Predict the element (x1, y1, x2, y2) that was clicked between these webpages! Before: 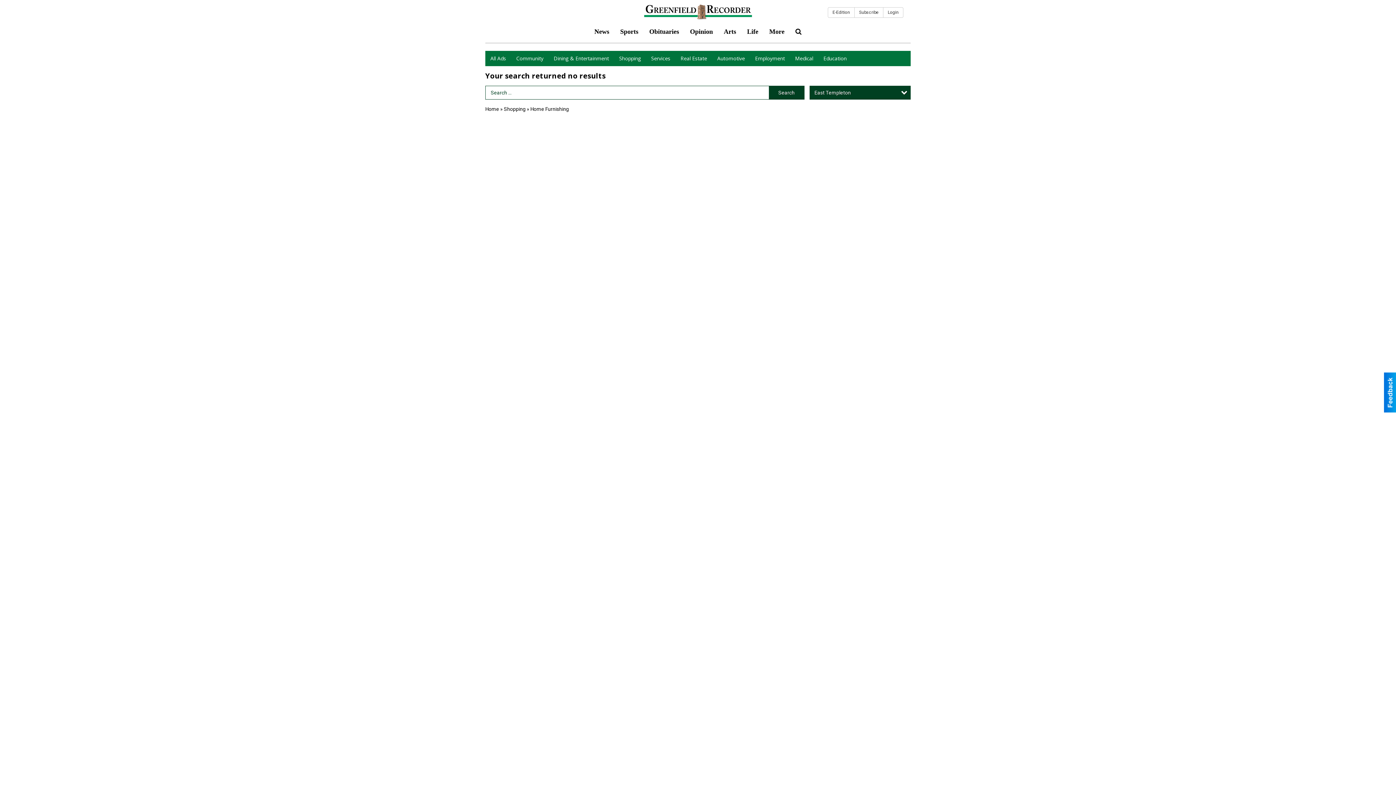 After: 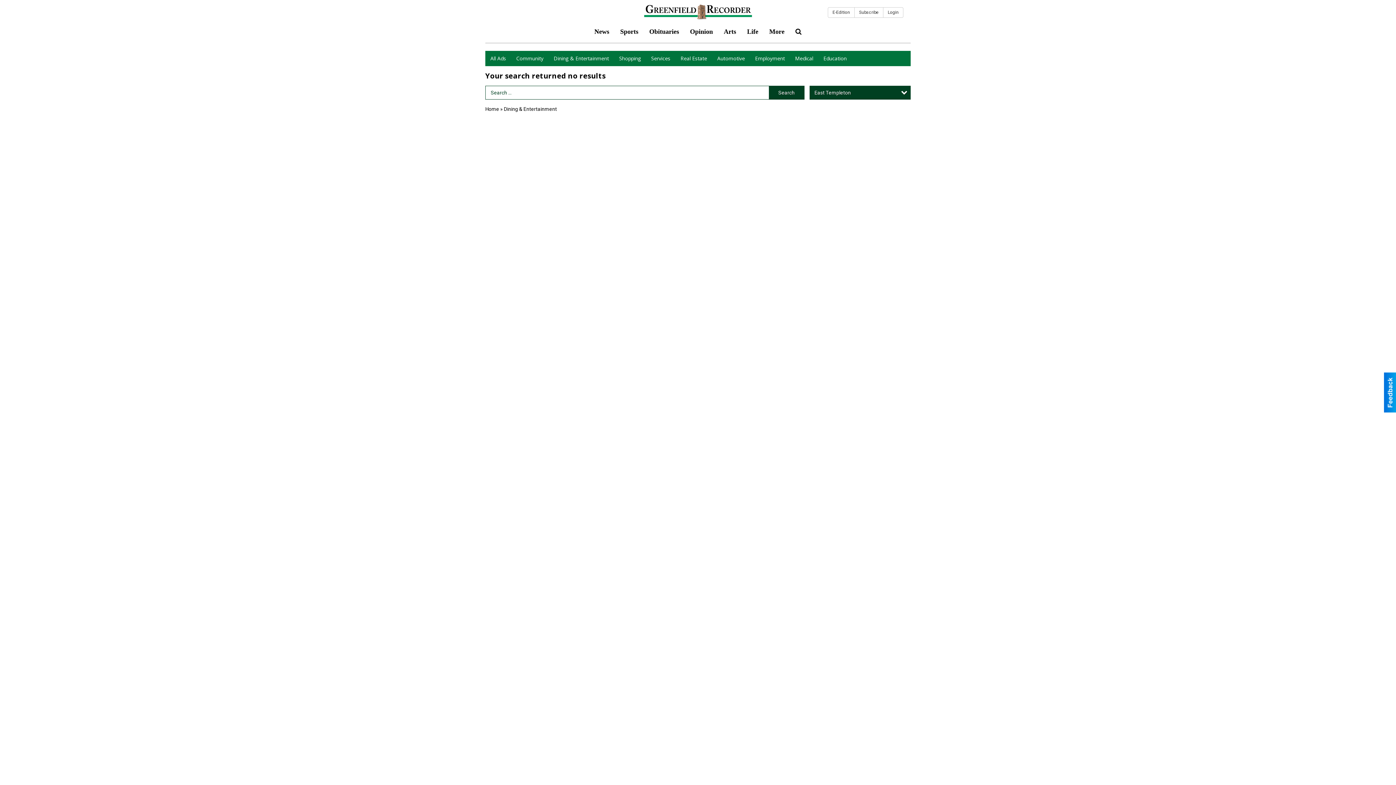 Action: label: Dining & Entertainment bbox: (548, 50, 614, 66)